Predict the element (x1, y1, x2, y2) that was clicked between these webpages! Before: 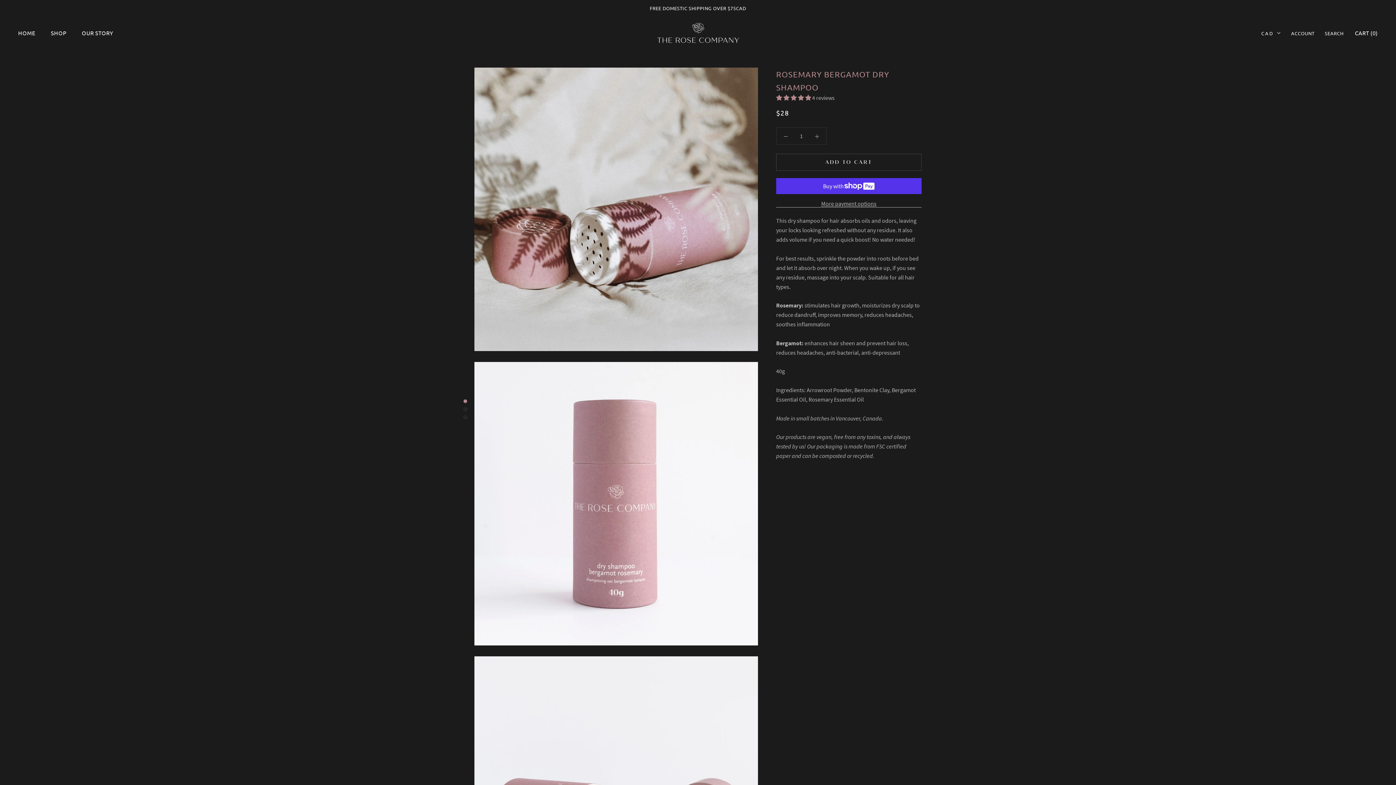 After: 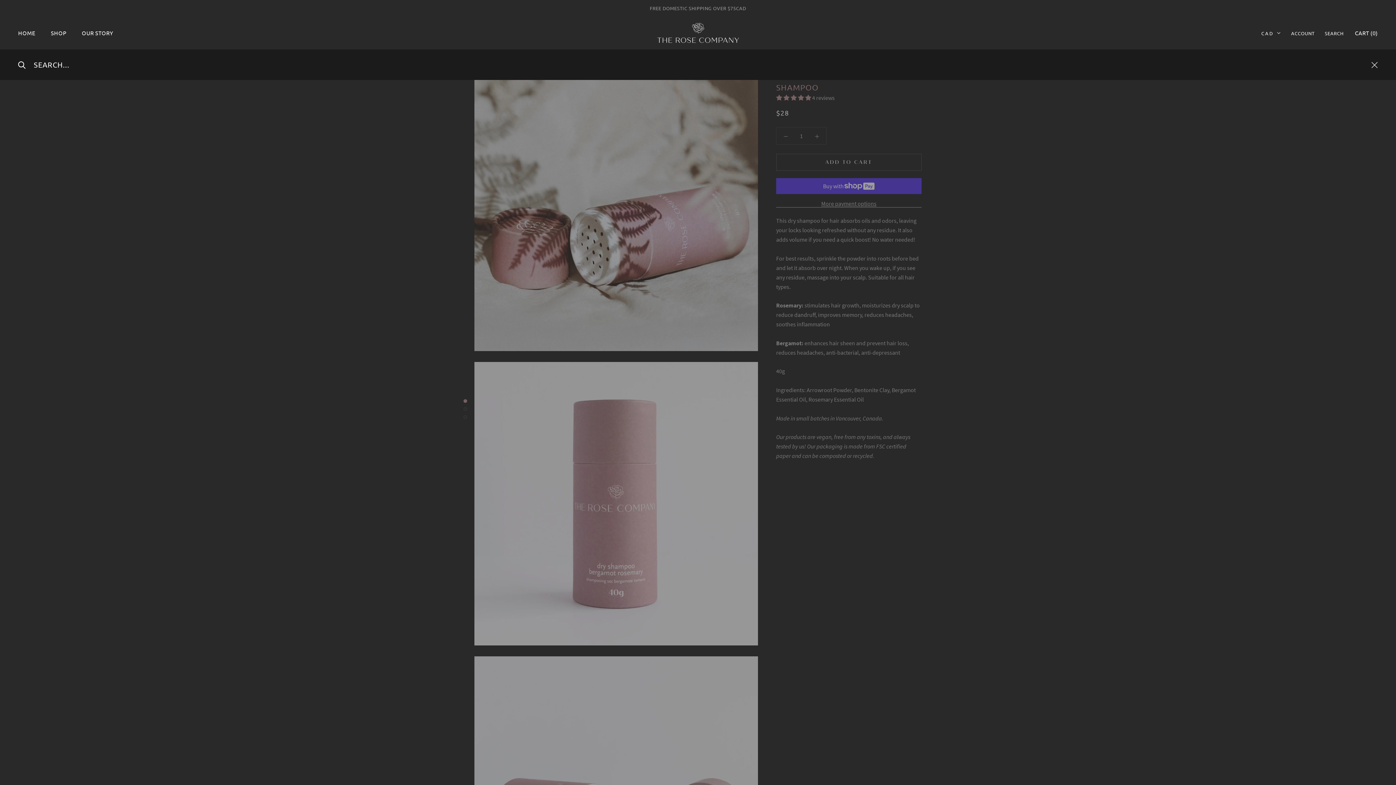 Action: bbox: (1325, 29, 1344, 36) label: SEARCH